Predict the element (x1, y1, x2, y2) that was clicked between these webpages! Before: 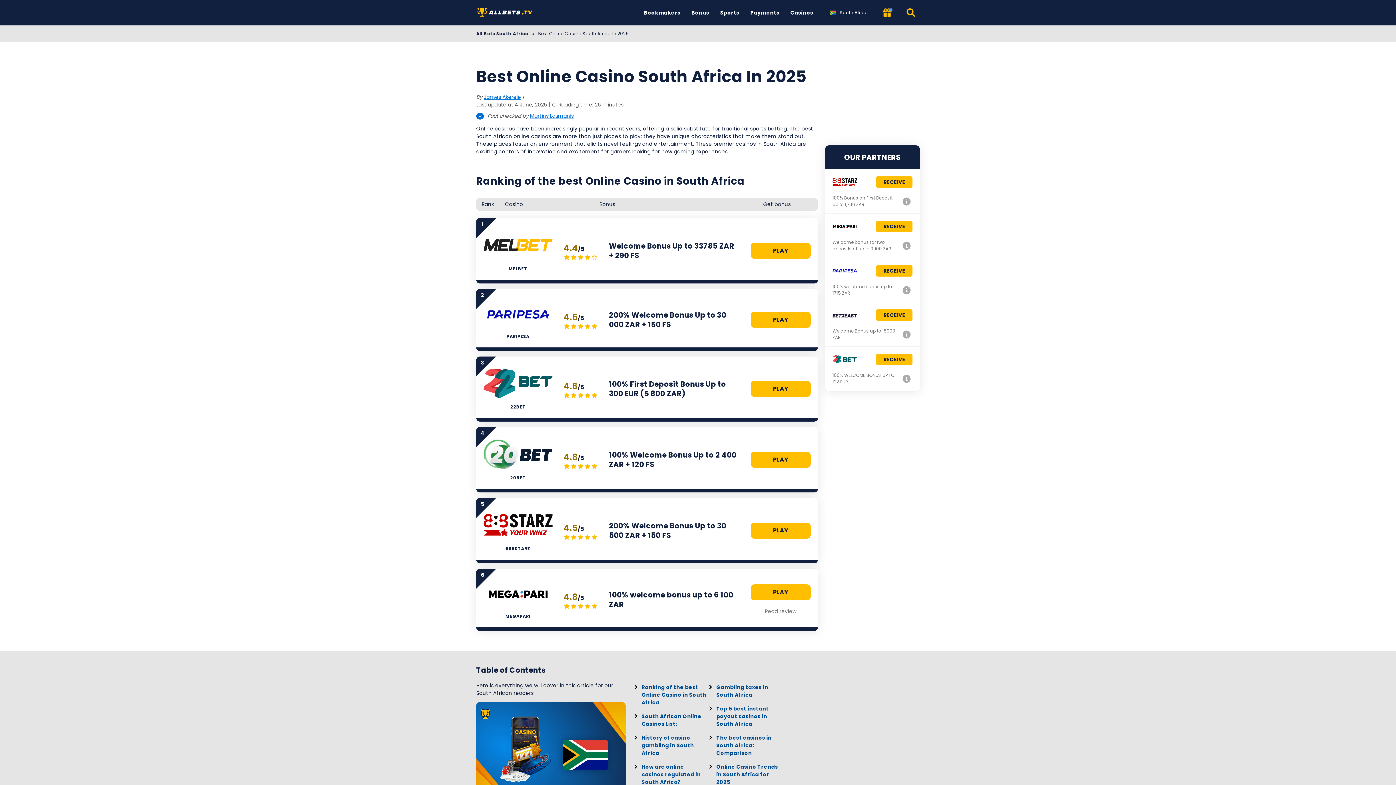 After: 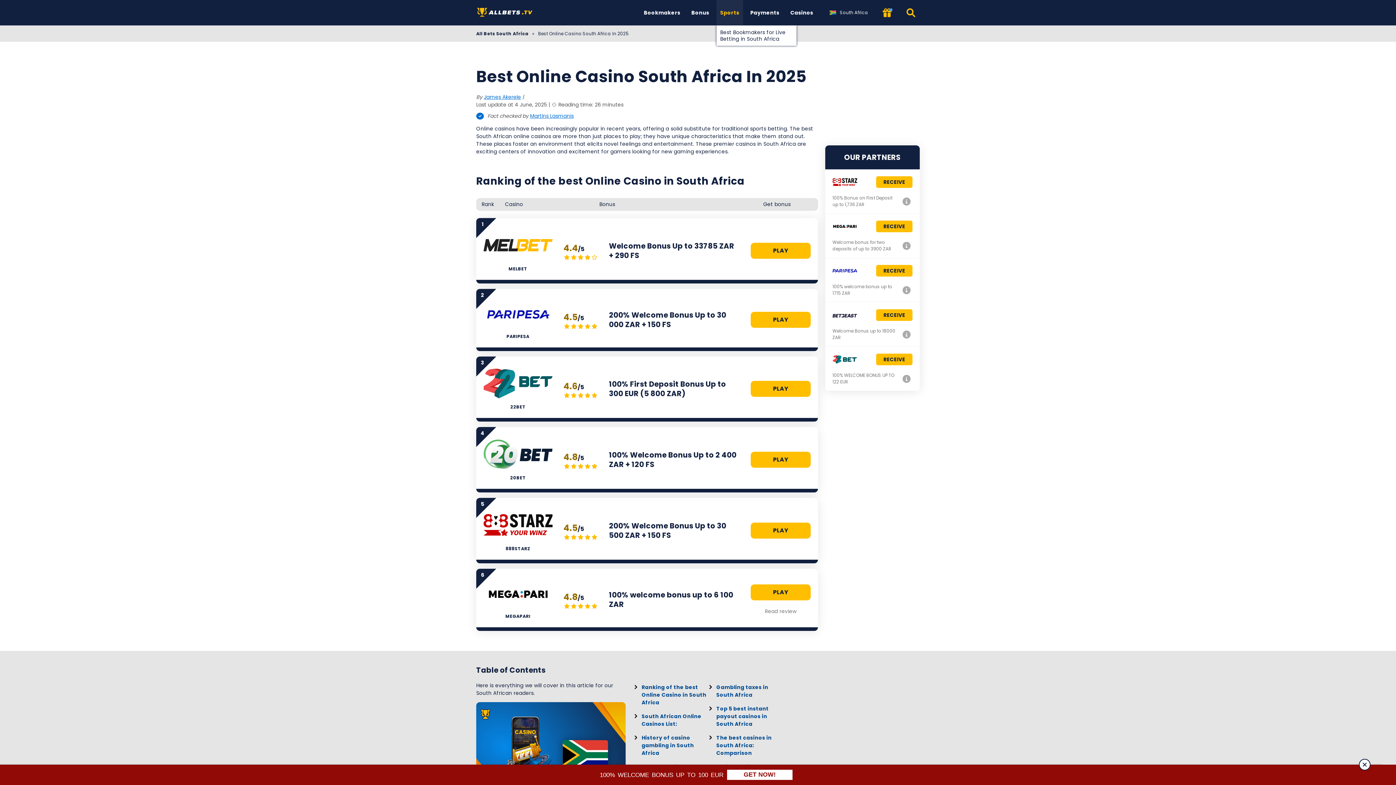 Action: label: Sports bbox: (716, 0, 743, 25)